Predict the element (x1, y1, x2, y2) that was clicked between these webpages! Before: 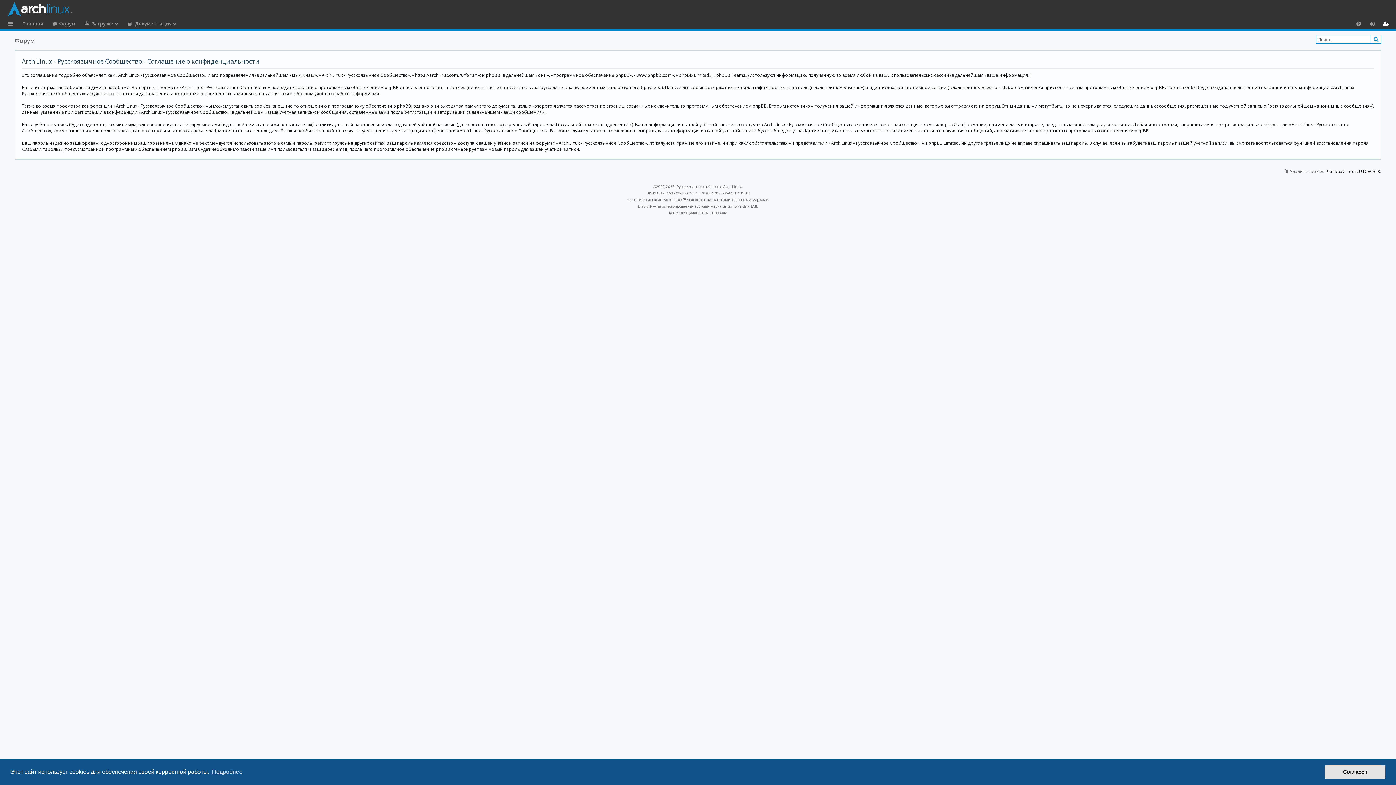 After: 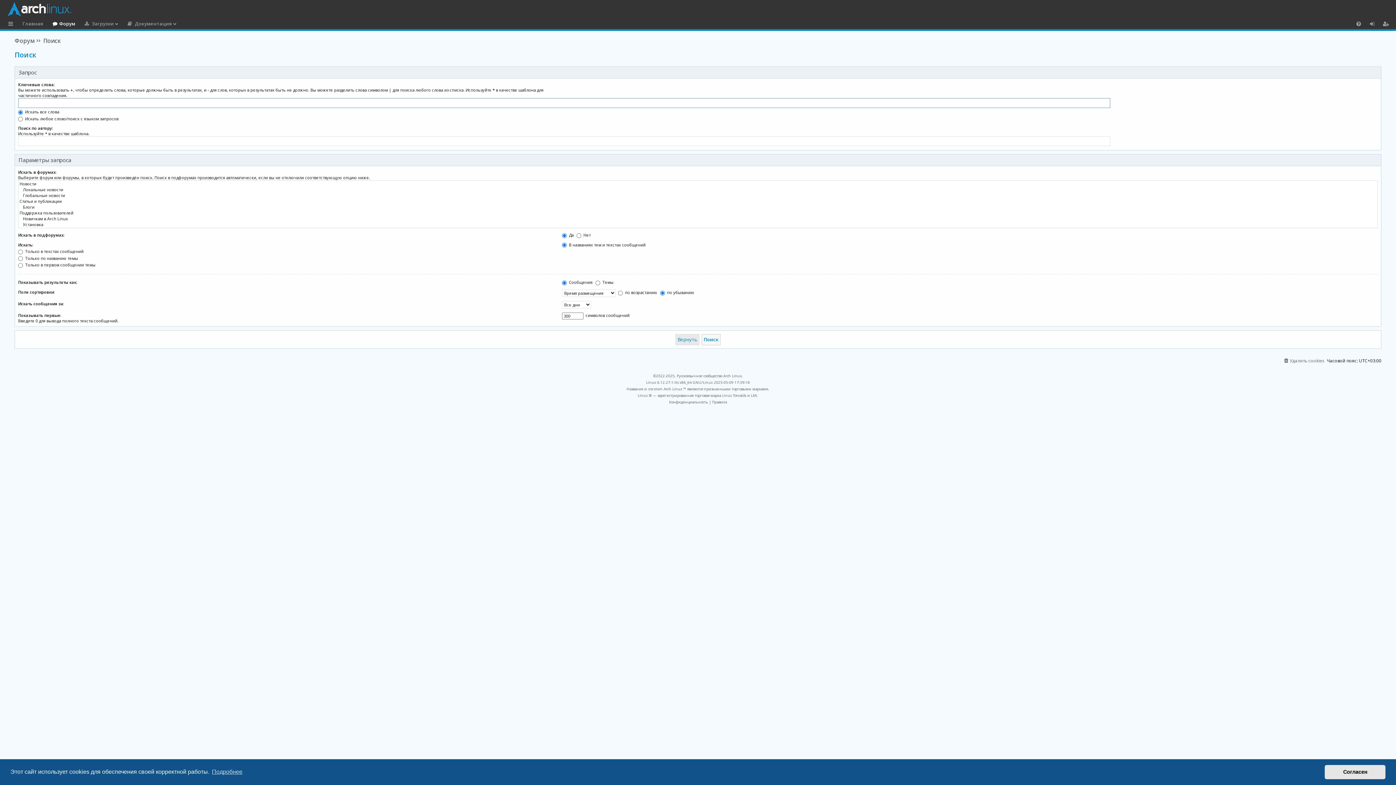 Action: label: Поиск bbox: (1370, 34, 1381, 43)